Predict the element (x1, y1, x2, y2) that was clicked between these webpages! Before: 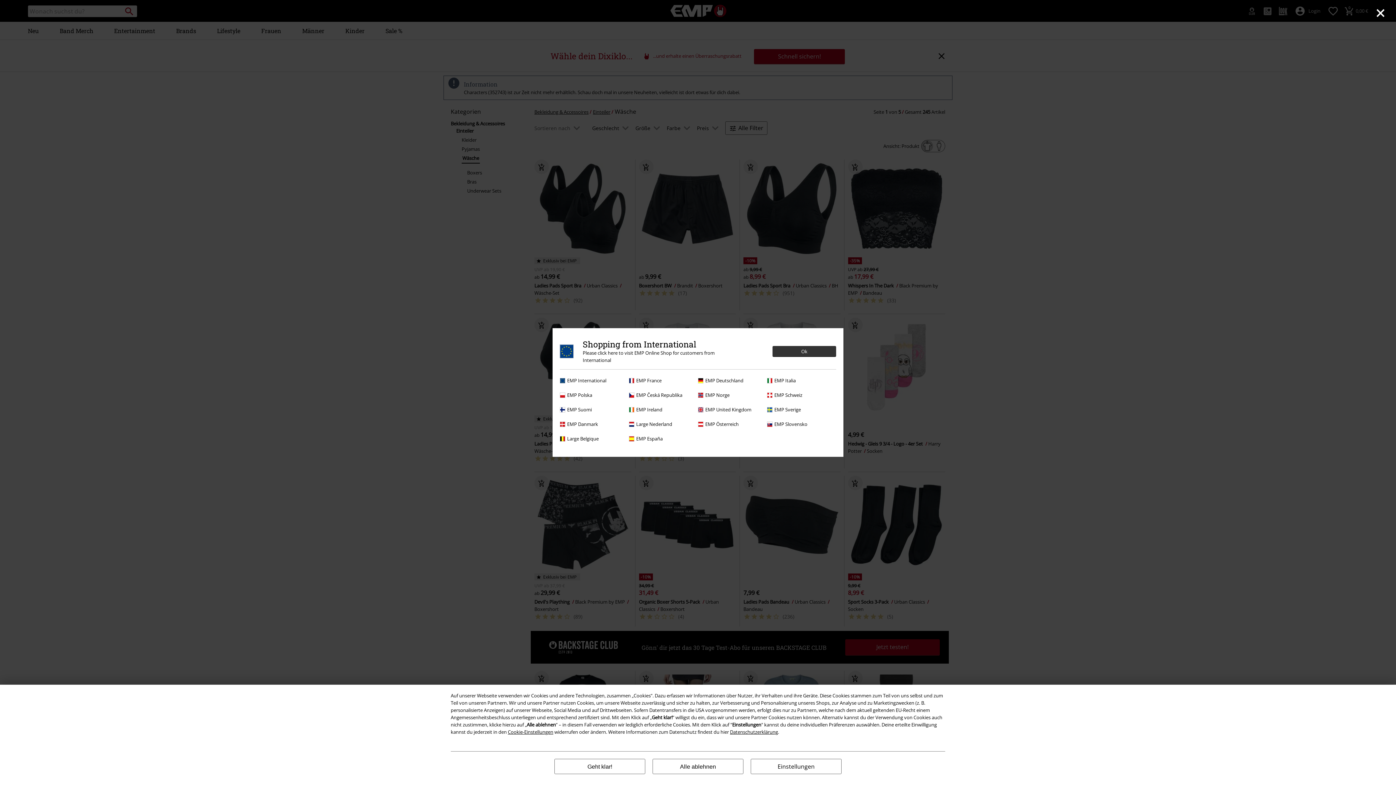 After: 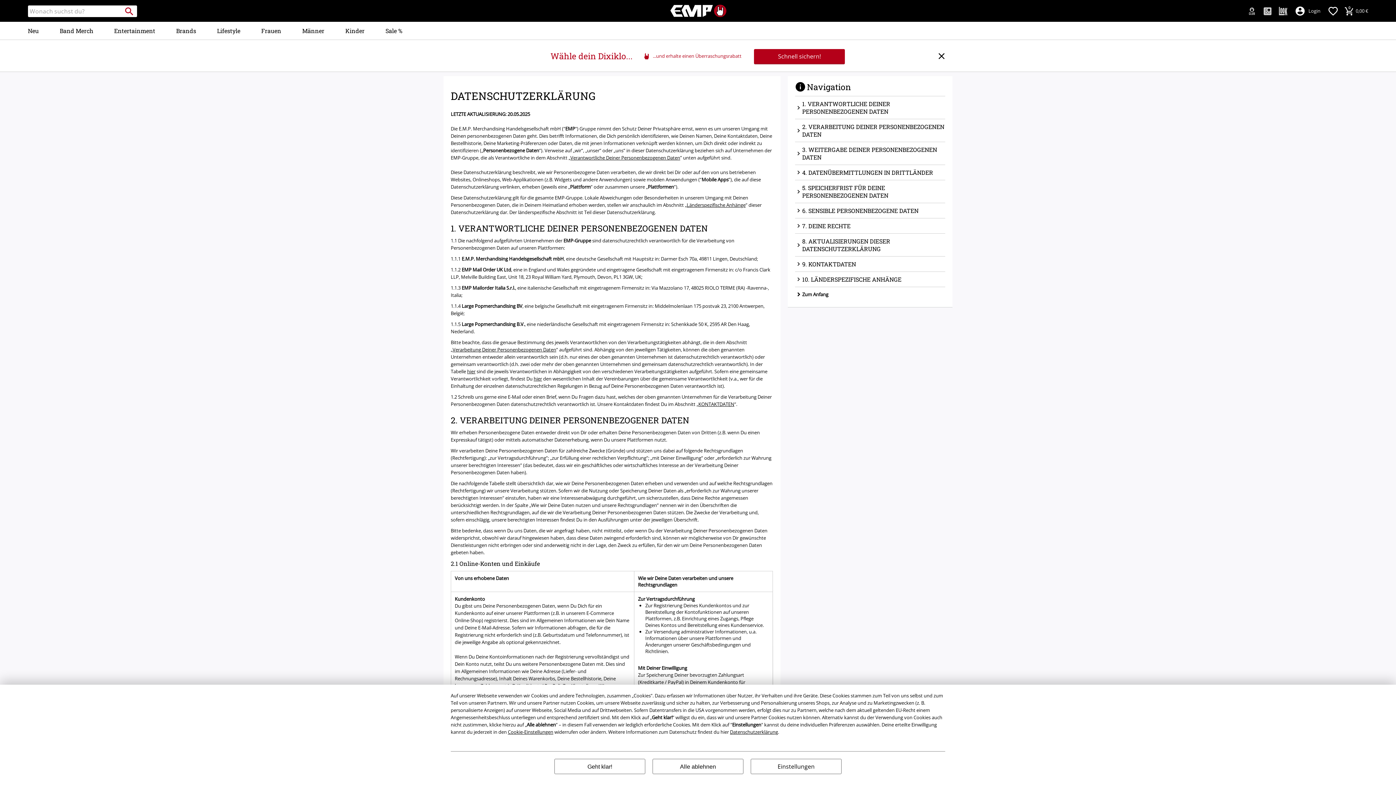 Action: label: Datenschutzerklärung bbox: (730, 729, 778, 735)